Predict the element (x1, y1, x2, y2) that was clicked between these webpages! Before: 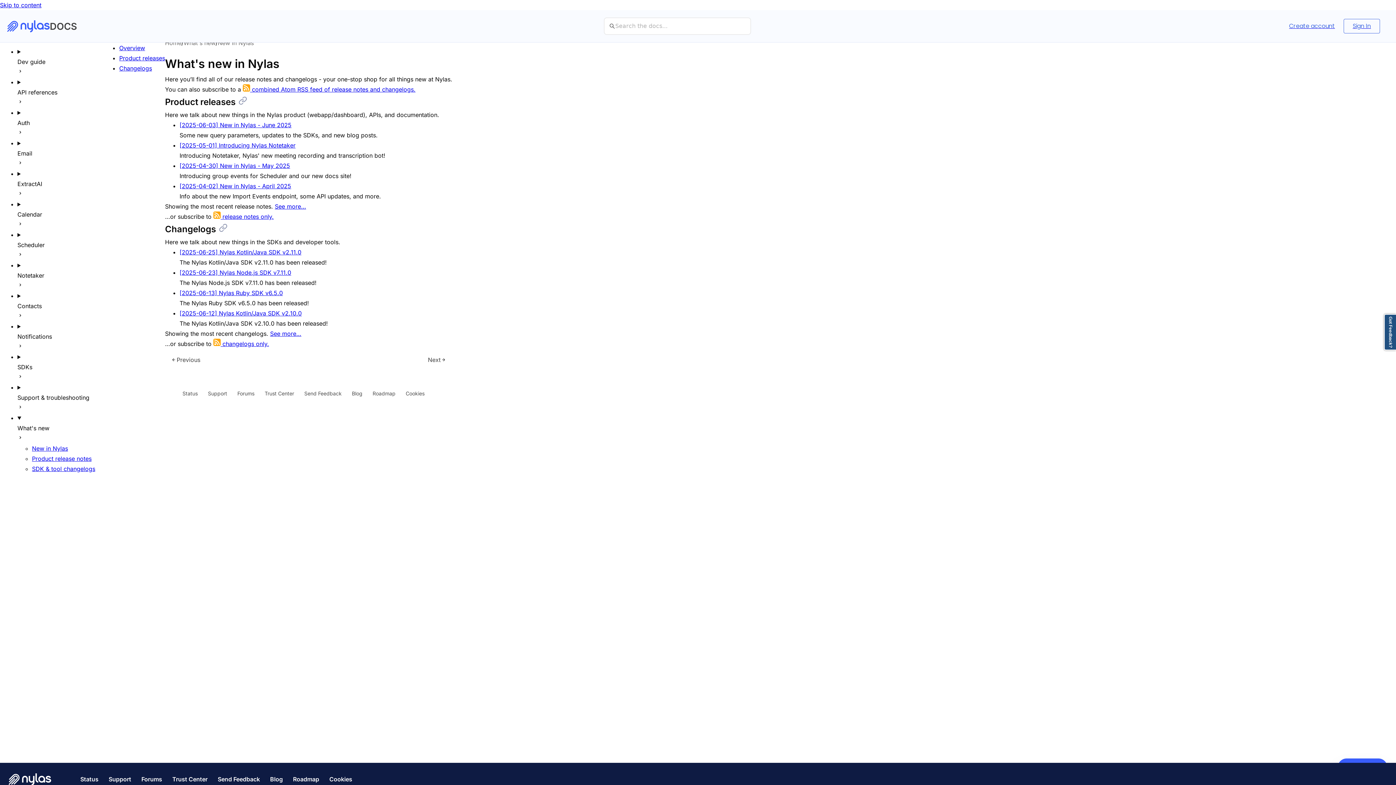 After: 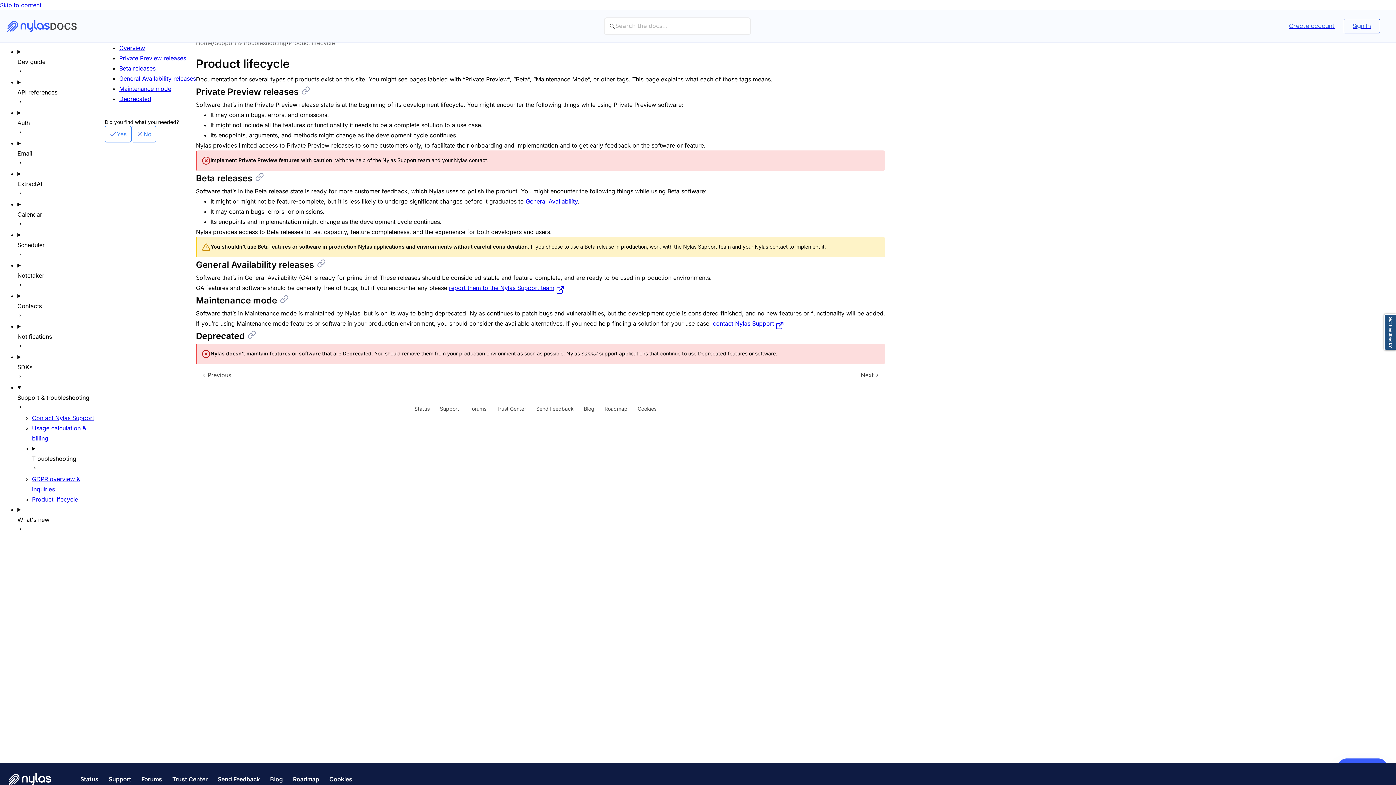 Action: bbox: (165, 349, 305, 370) label: Previous